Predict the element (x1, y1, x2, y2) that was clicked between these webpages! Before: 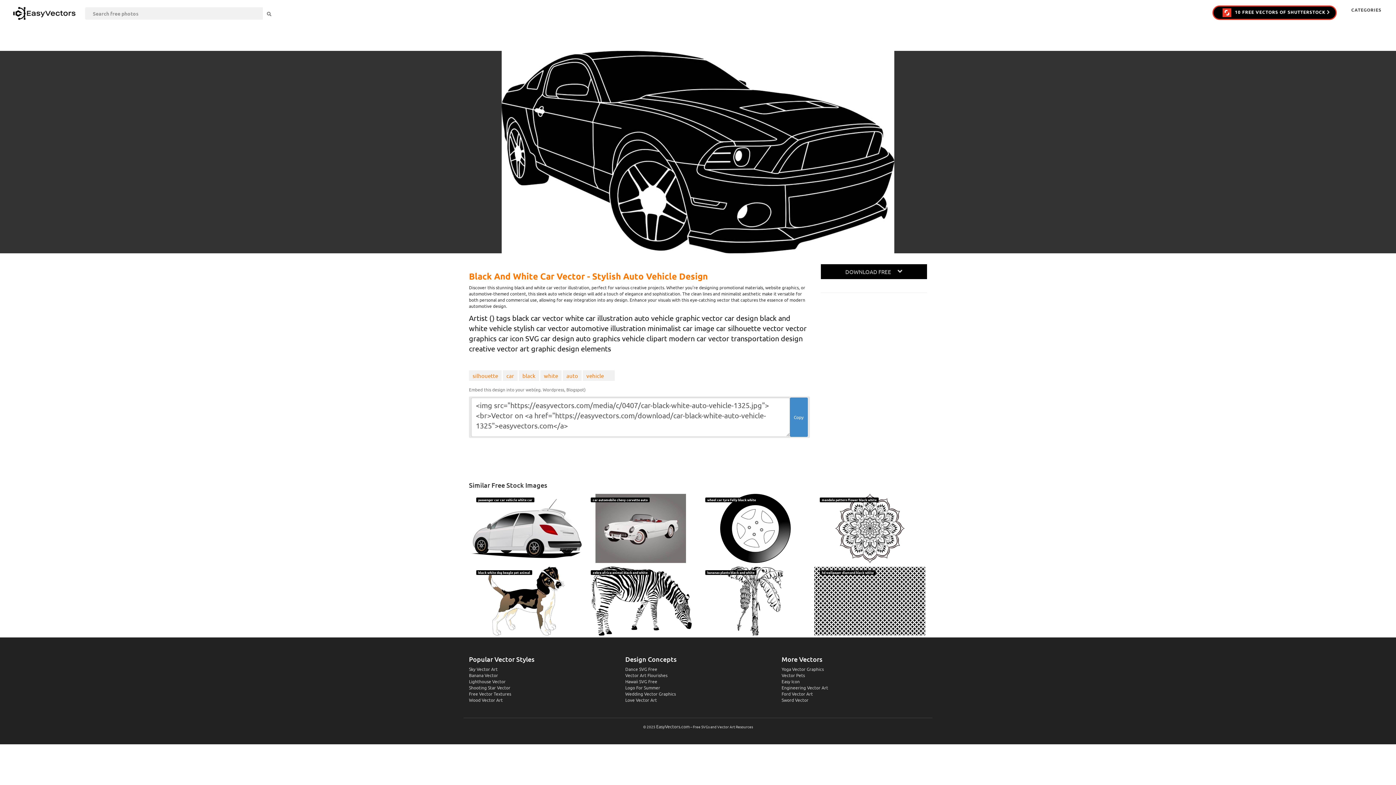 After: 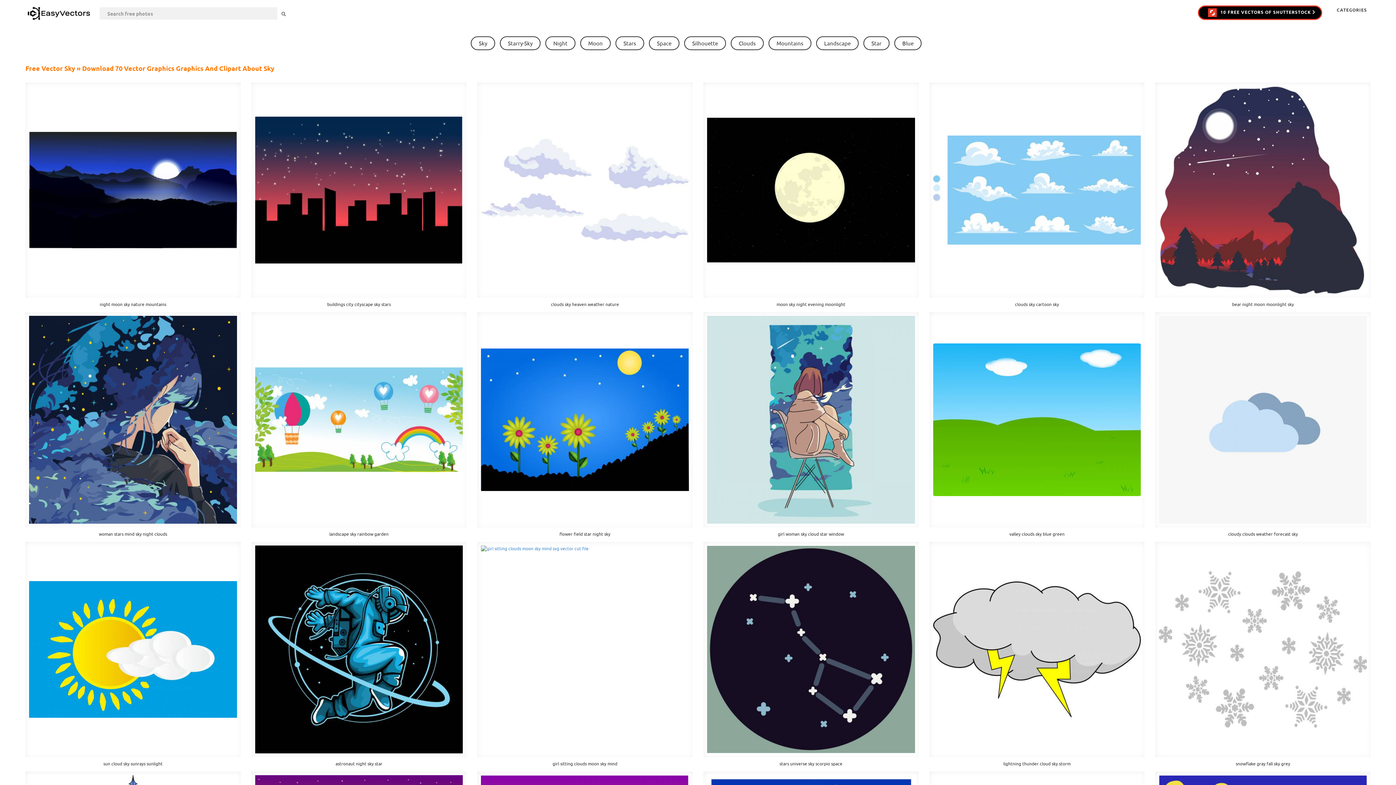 Action: label: Sky Vector Art bbox: (469, 666, 497, 672)